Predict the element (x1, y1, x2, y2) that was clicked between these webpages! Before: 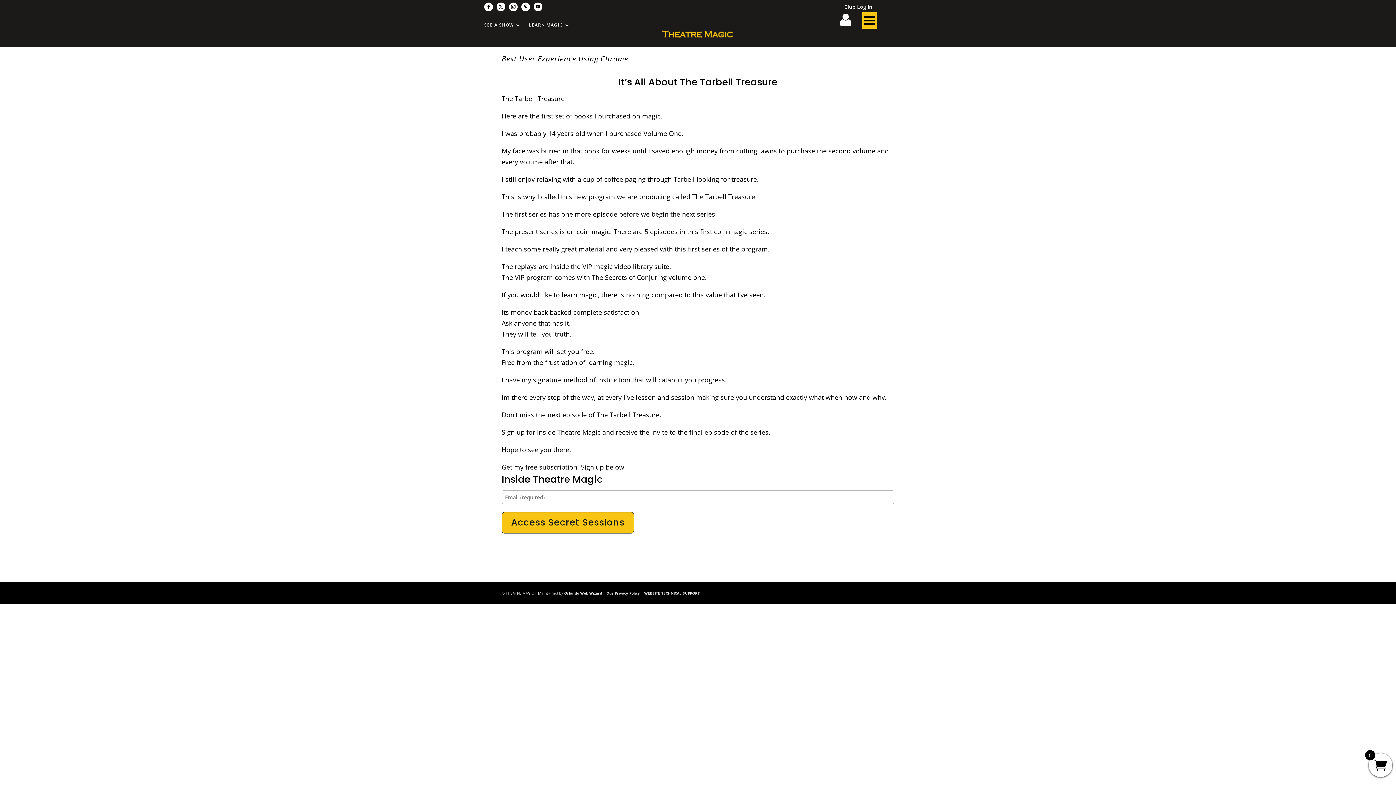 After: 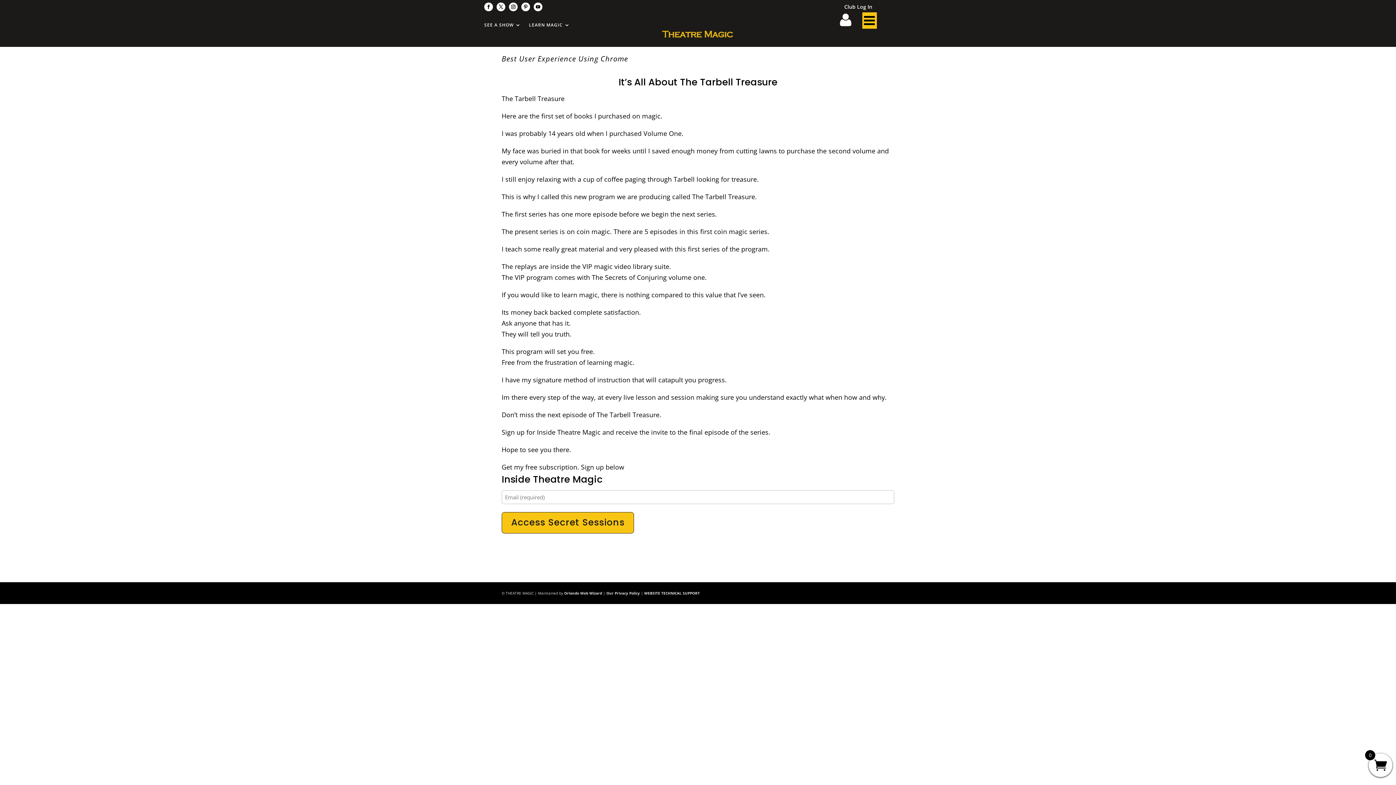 Action: bbox: (521, 2, 530, 11)